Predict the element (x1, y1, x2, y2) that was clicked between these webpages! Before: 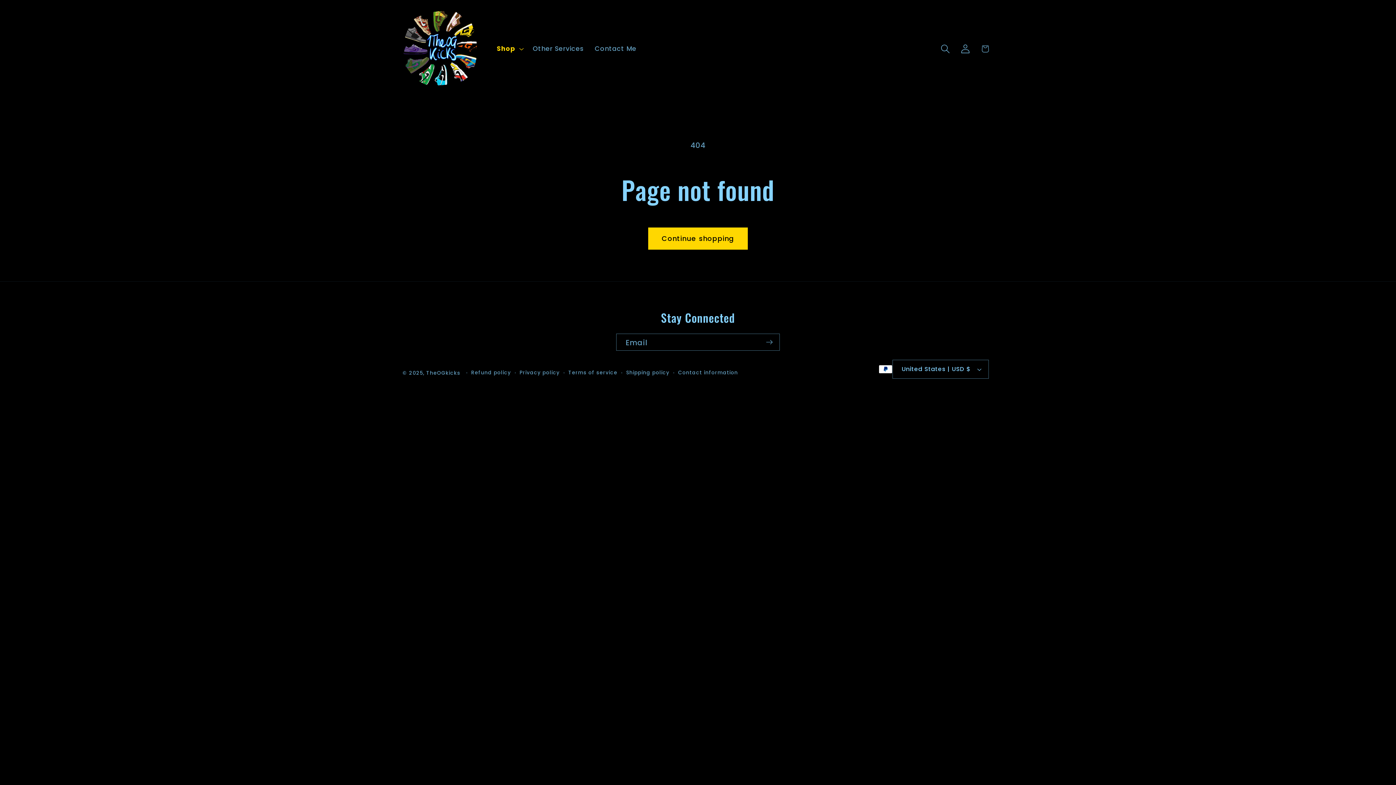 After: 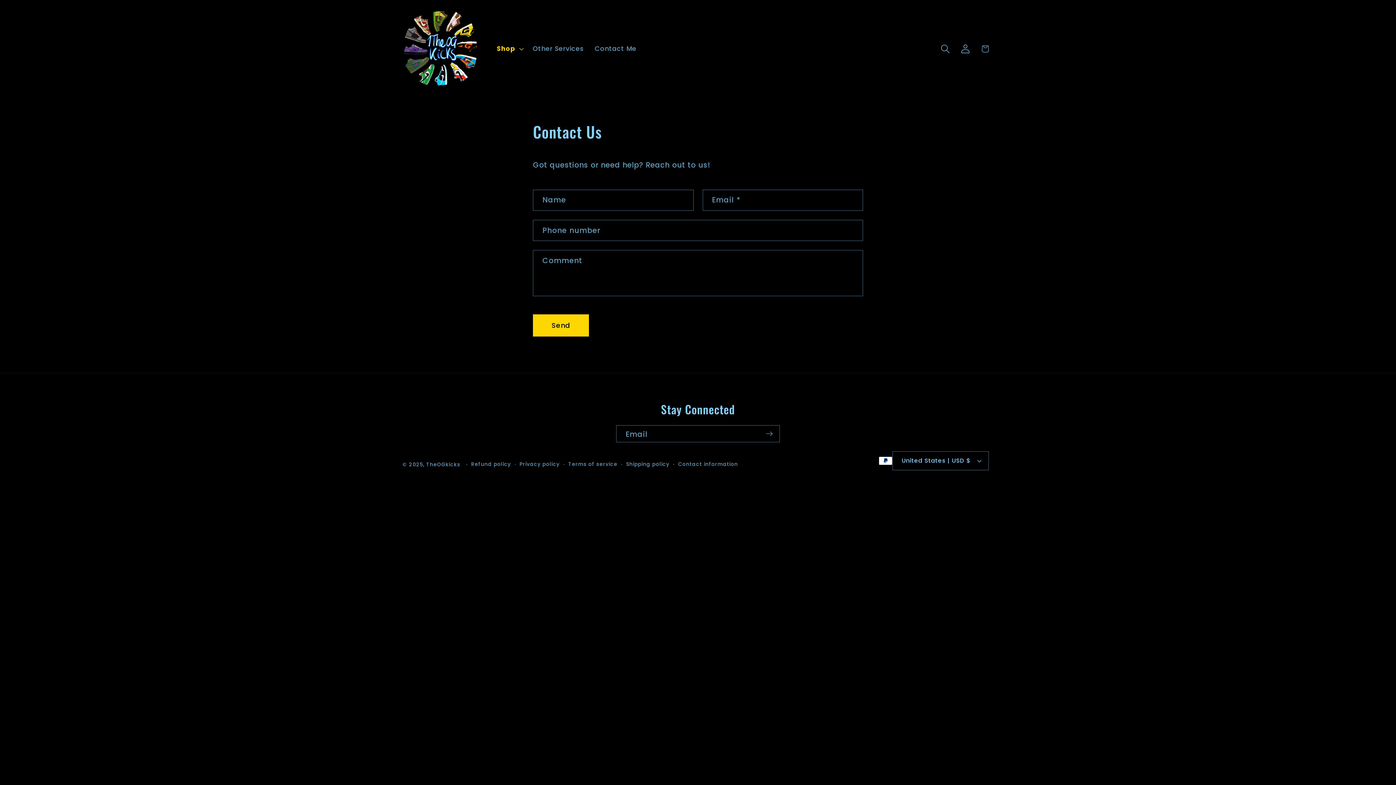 Action: bbox: (678, 369, 738, 376) label: Contact information